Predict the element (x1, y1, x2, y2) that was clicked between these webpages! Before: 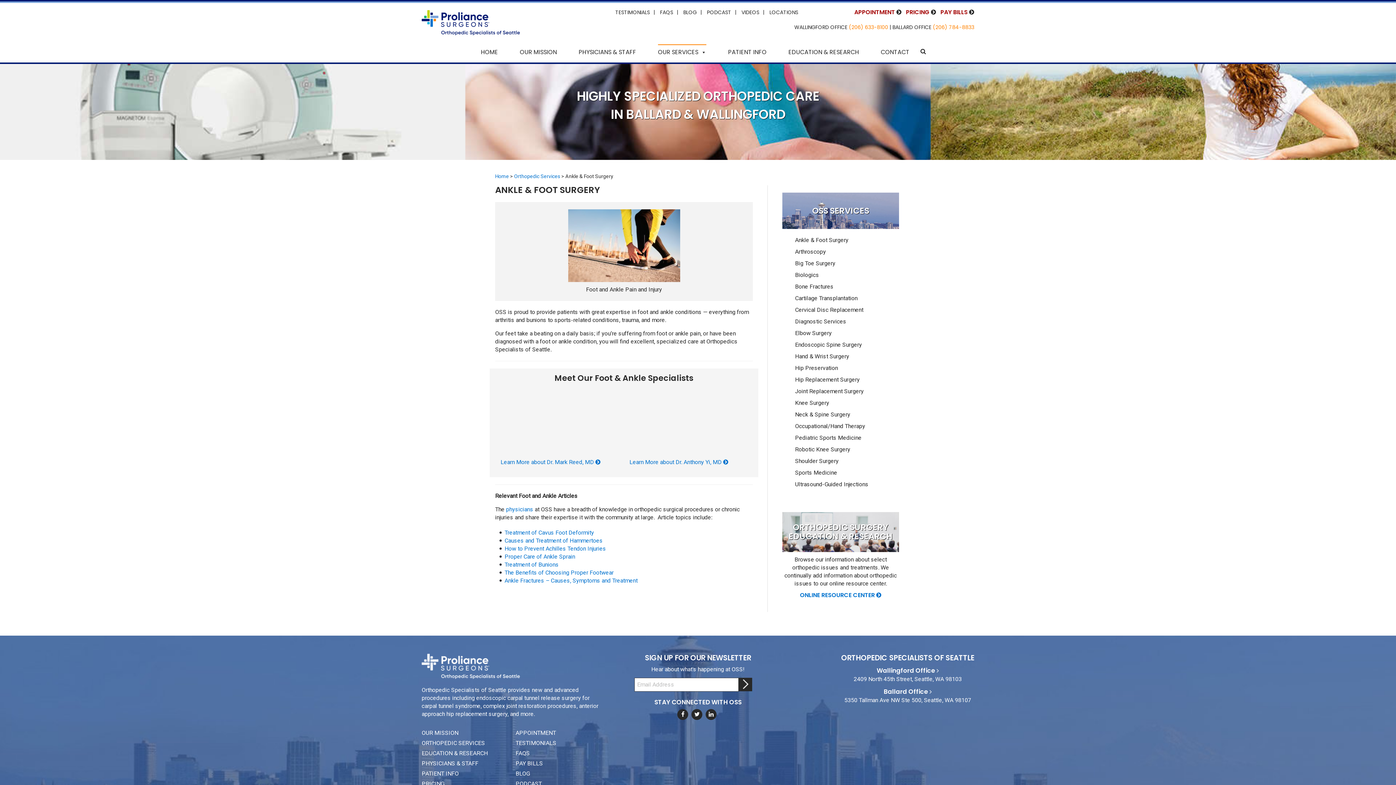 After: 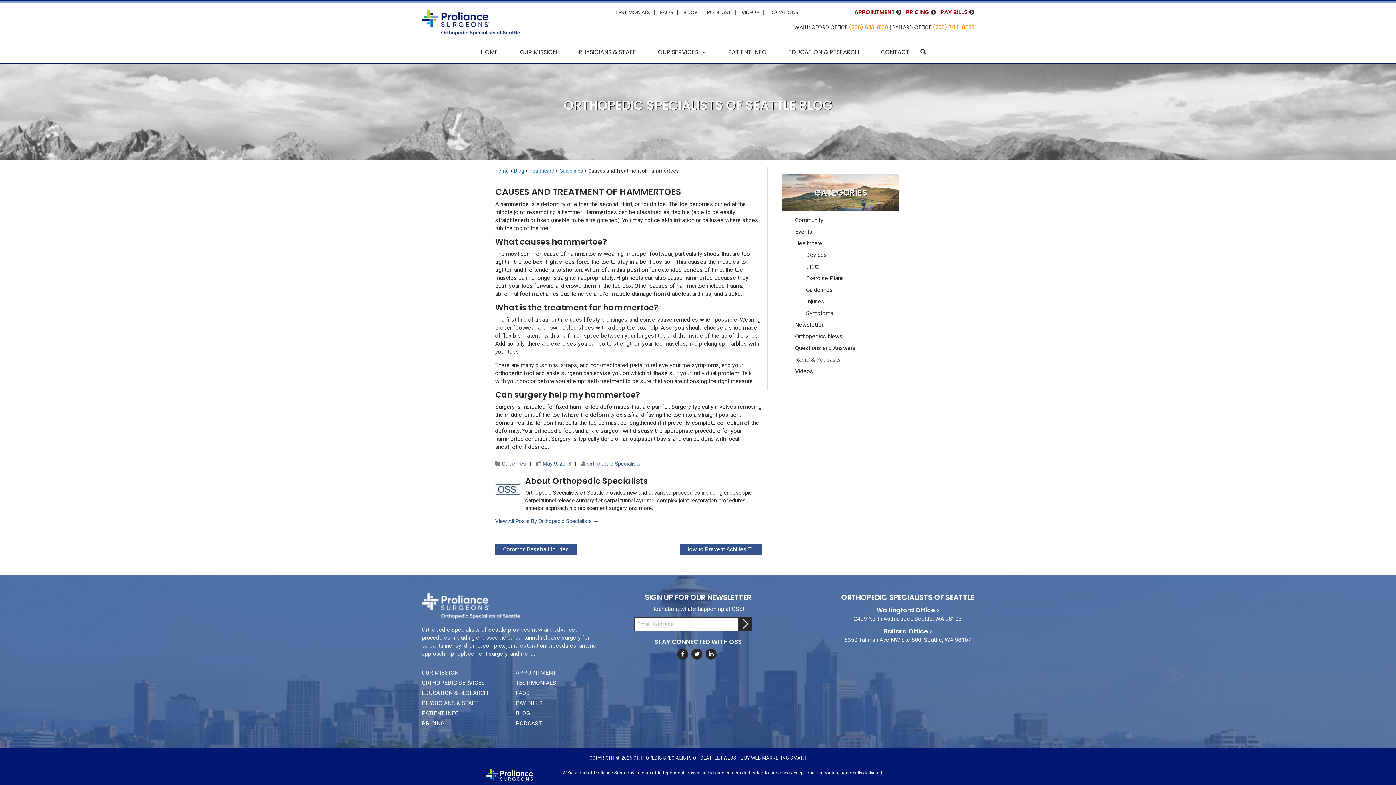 Action: bbox: (504, 537, 602, 544) label: Causes and Treatment of Hammertoes